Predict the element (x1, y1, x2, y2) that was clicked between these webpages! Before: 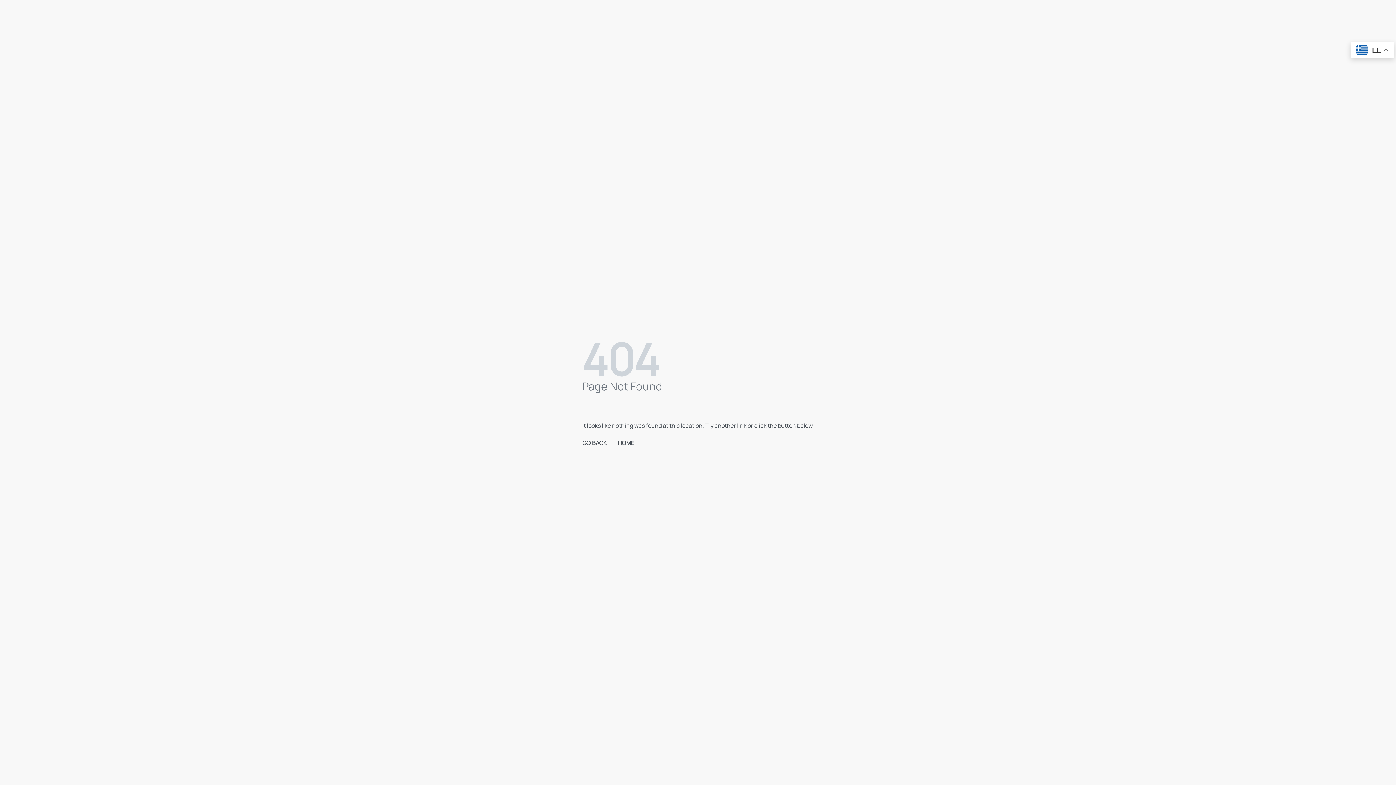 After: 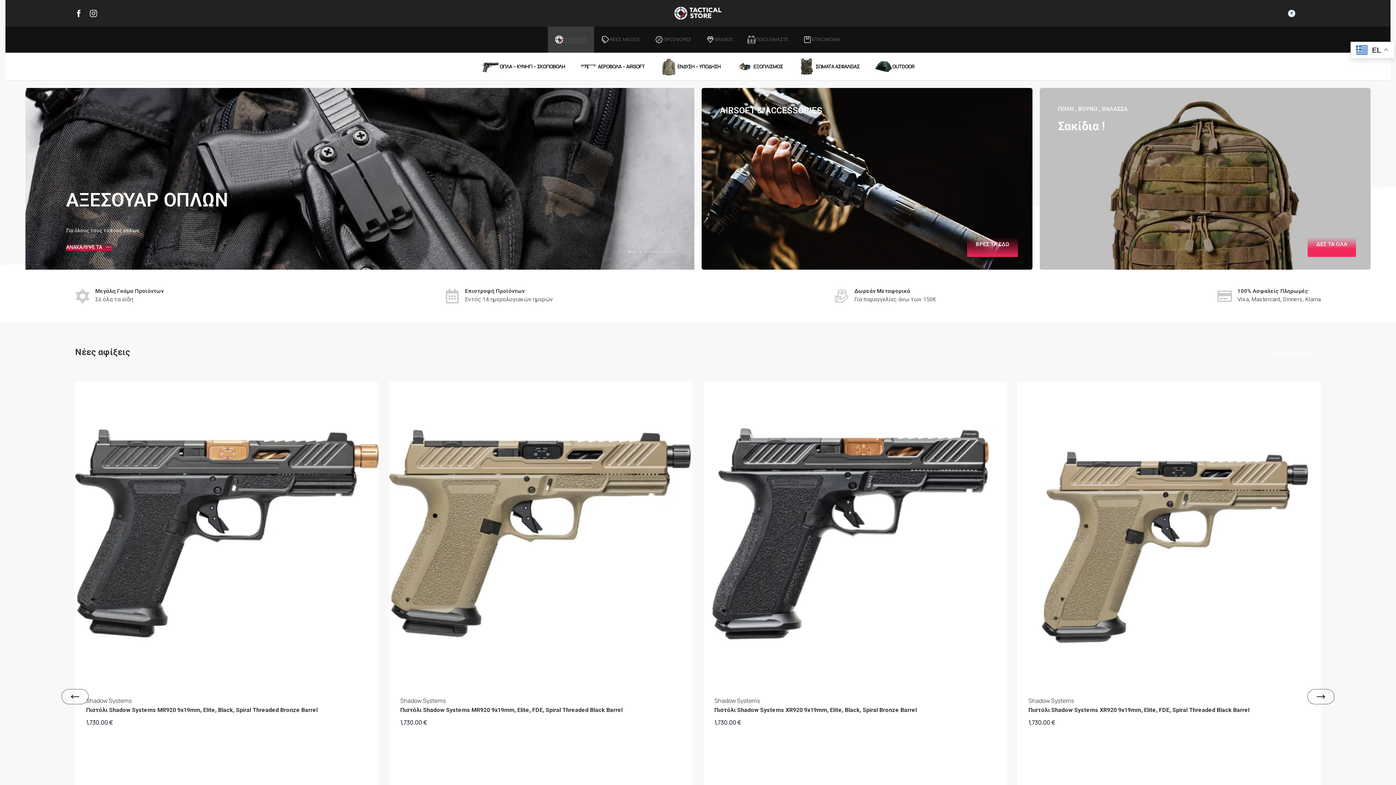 Action: label: HOME bbox: (617, 438, 634, 448)